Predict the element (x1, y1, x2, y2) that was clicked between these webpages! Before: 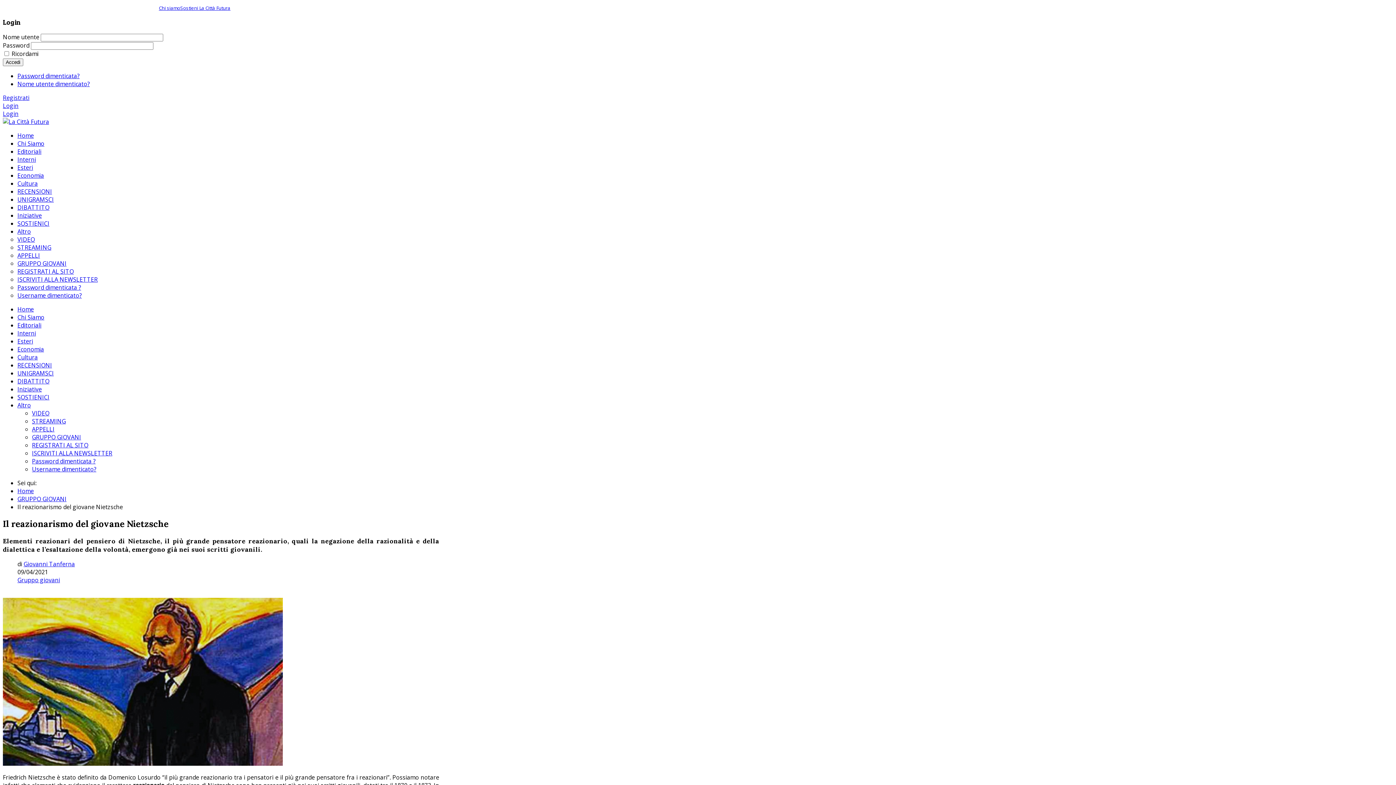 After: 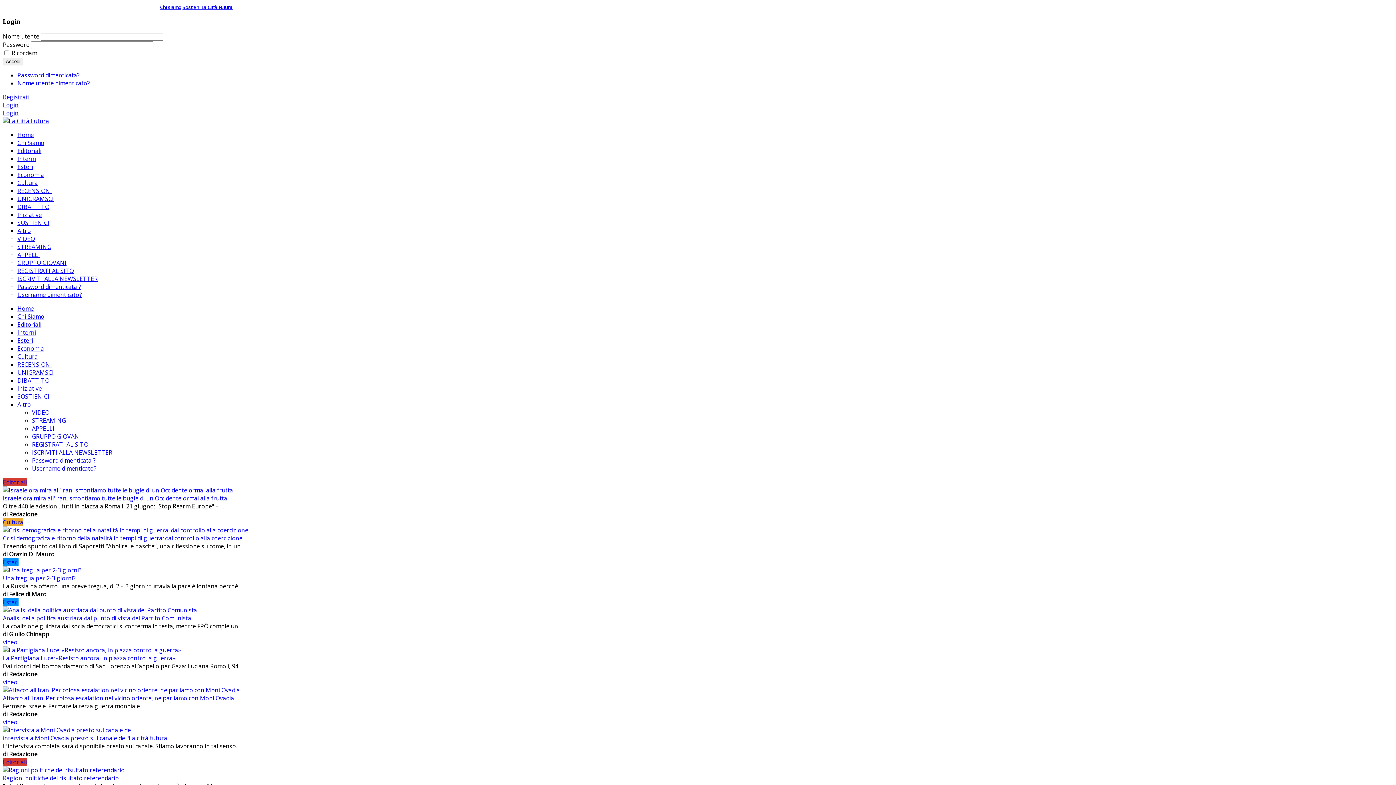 Action: label: Home bbox: (17, 487, 33, 495)